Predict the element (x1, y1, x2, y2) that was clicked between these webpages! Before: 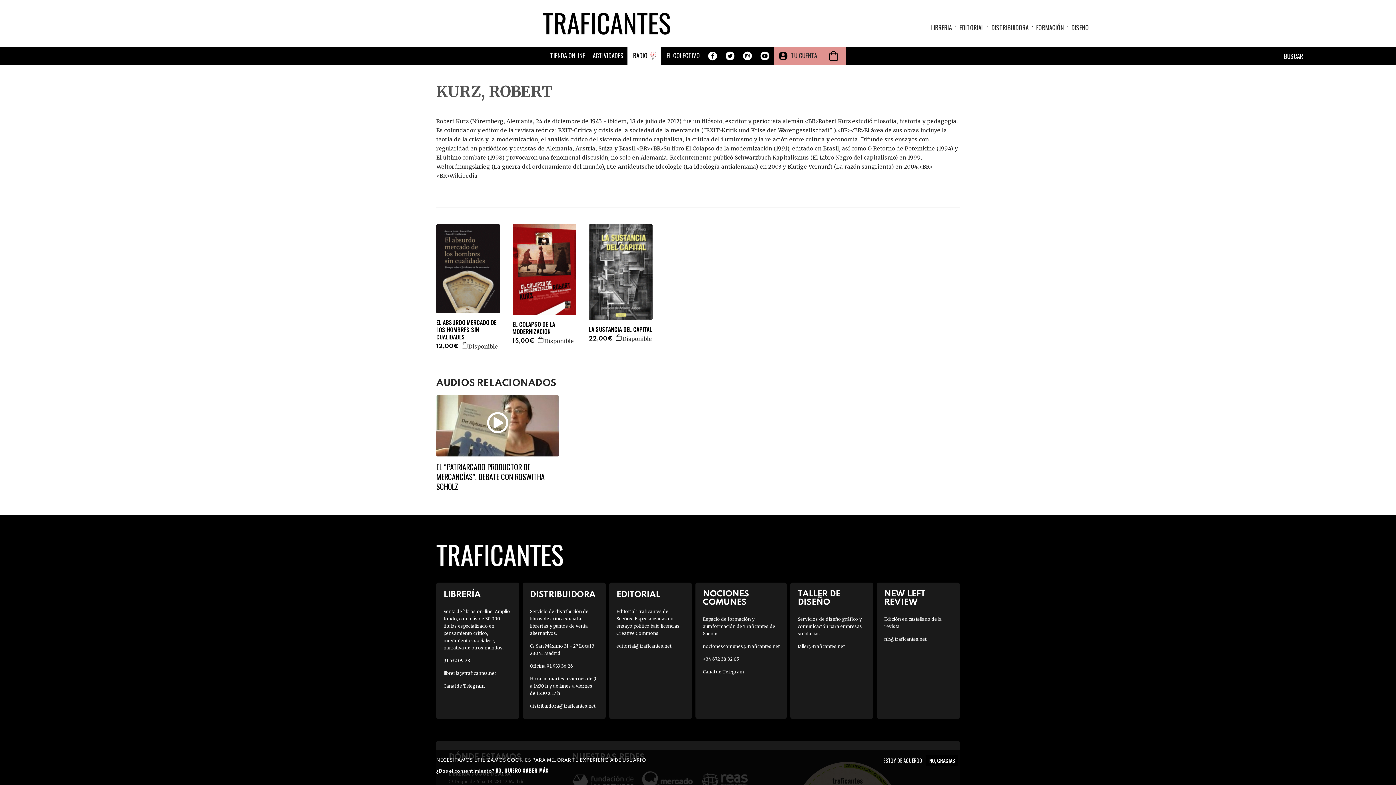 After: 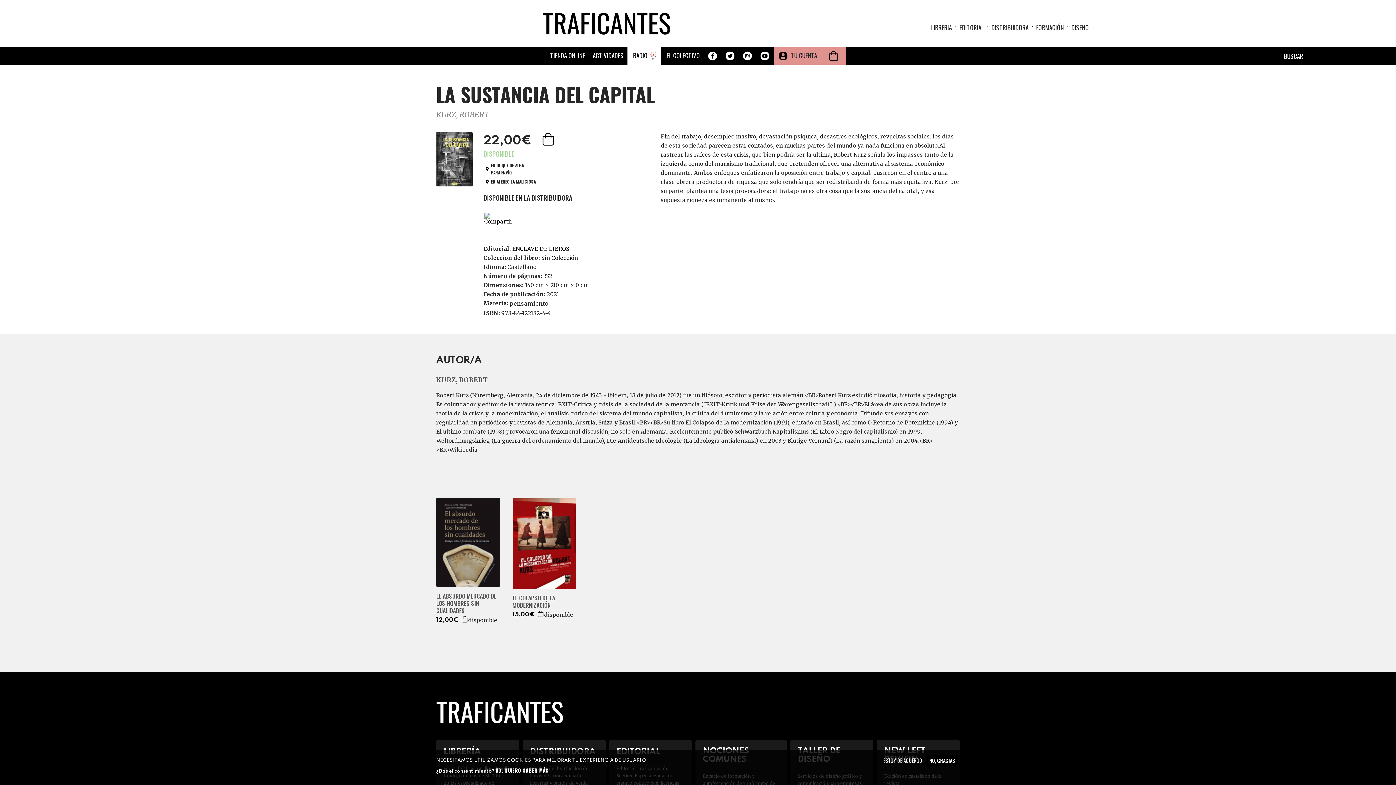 Action: bbox: (588, 224, 654, 319)